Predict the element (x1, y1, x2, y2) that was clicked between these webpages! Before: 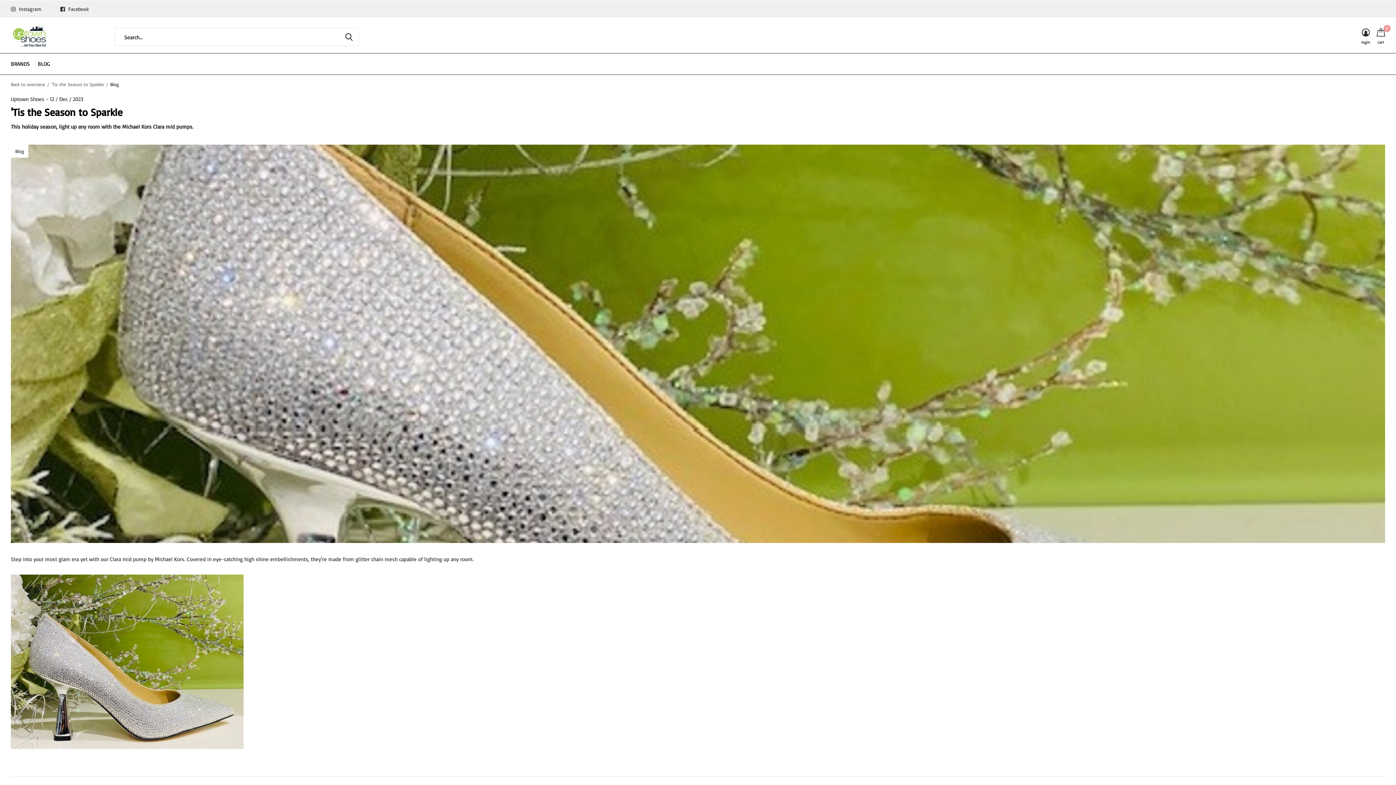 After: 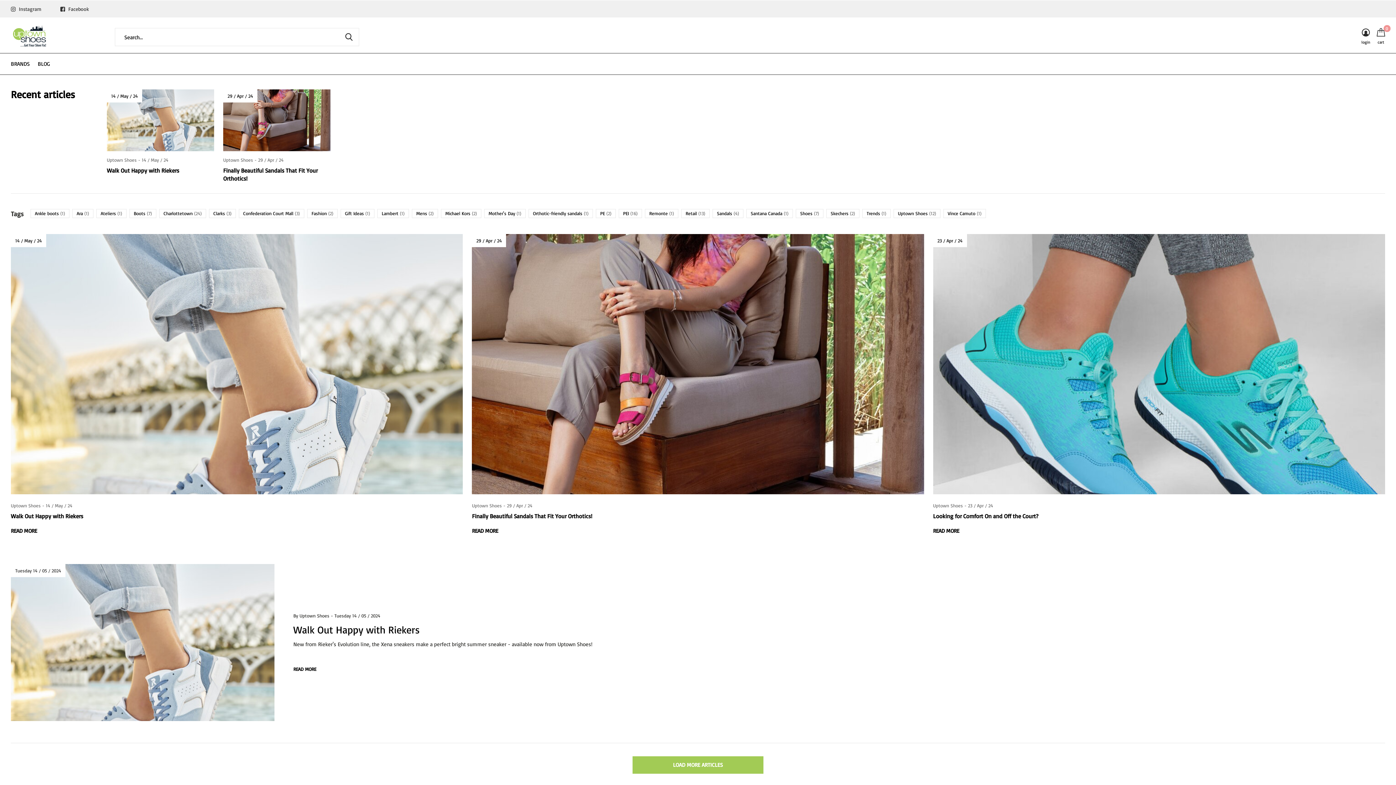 Action: label: Back to overview bbox: (10, 81, 45, 87)